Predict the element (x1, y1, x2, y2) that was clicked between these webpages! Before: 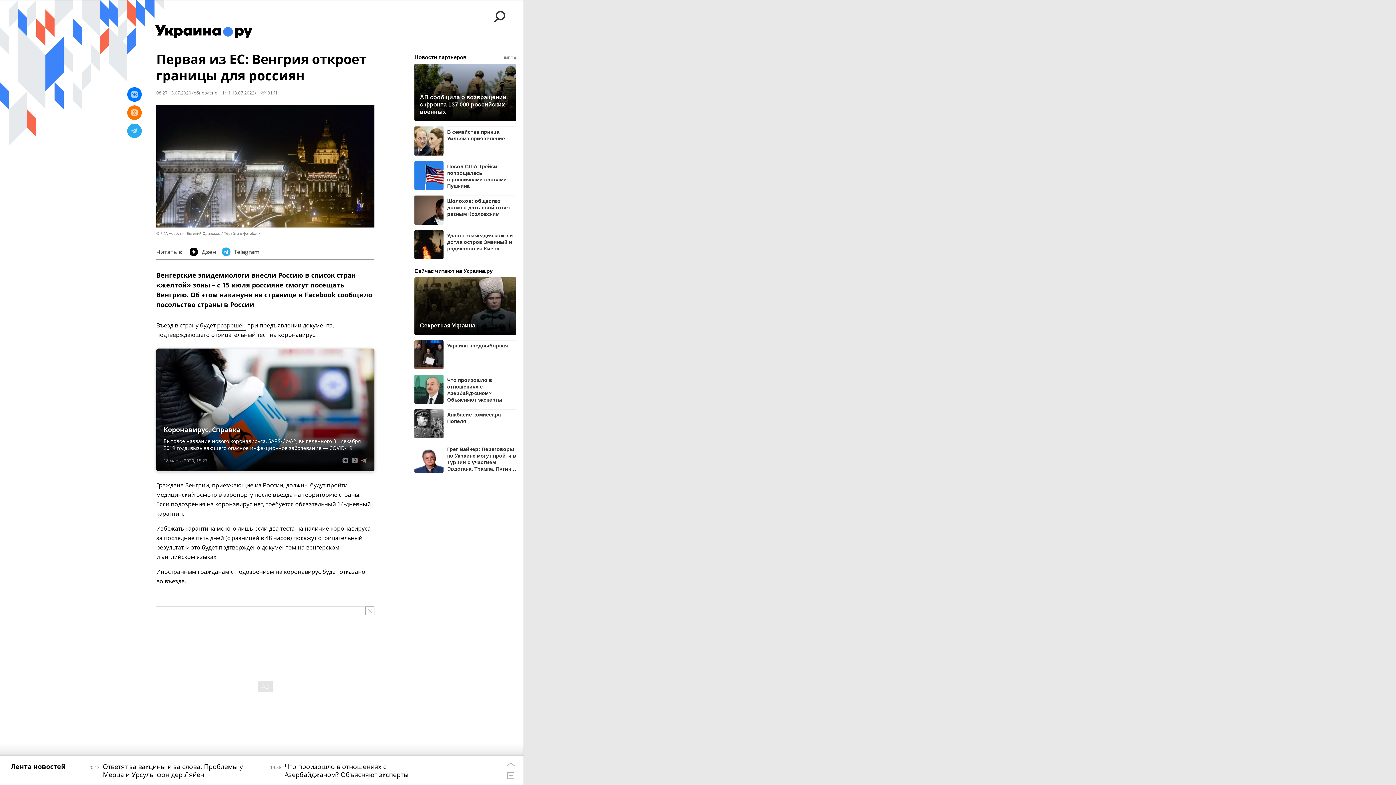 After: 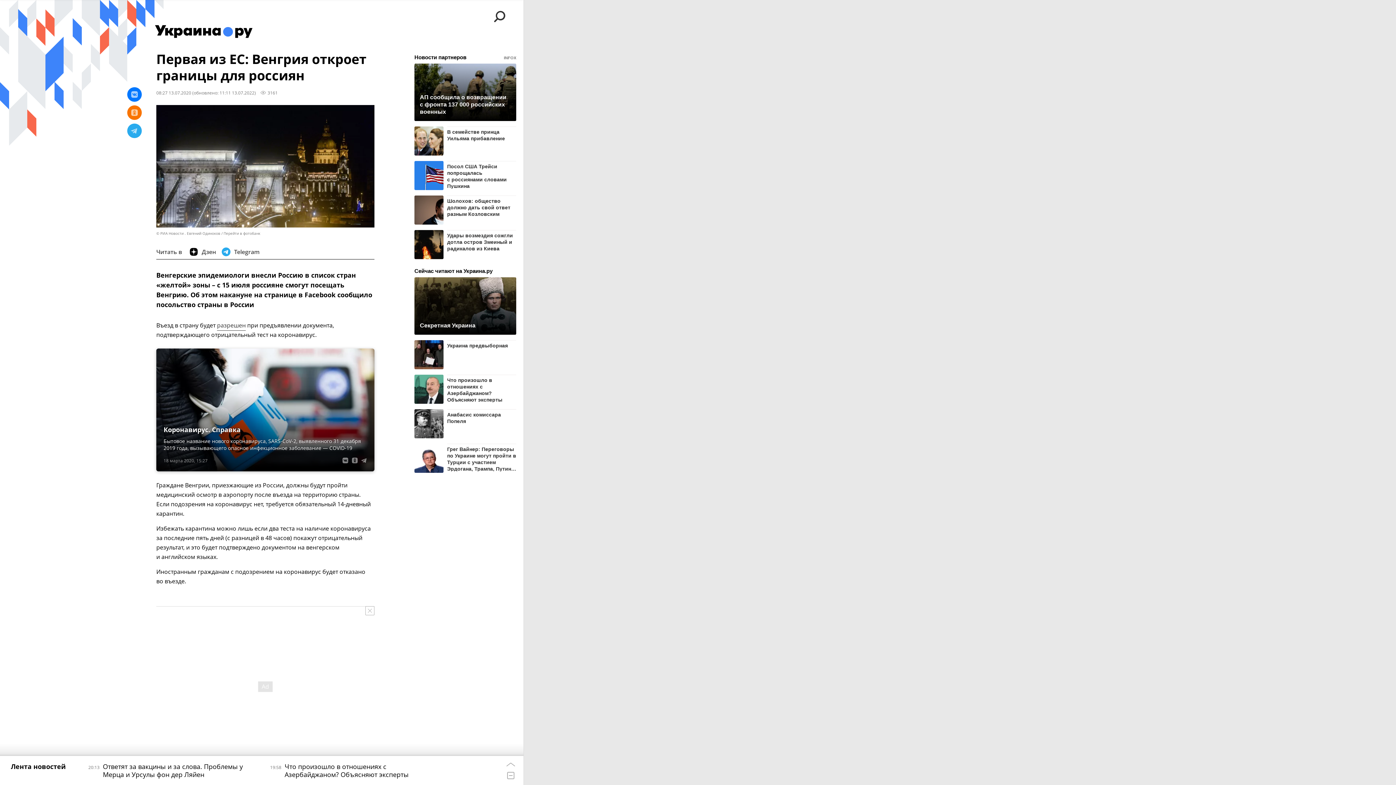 Action: bbox: (414, 63, 516, 121)